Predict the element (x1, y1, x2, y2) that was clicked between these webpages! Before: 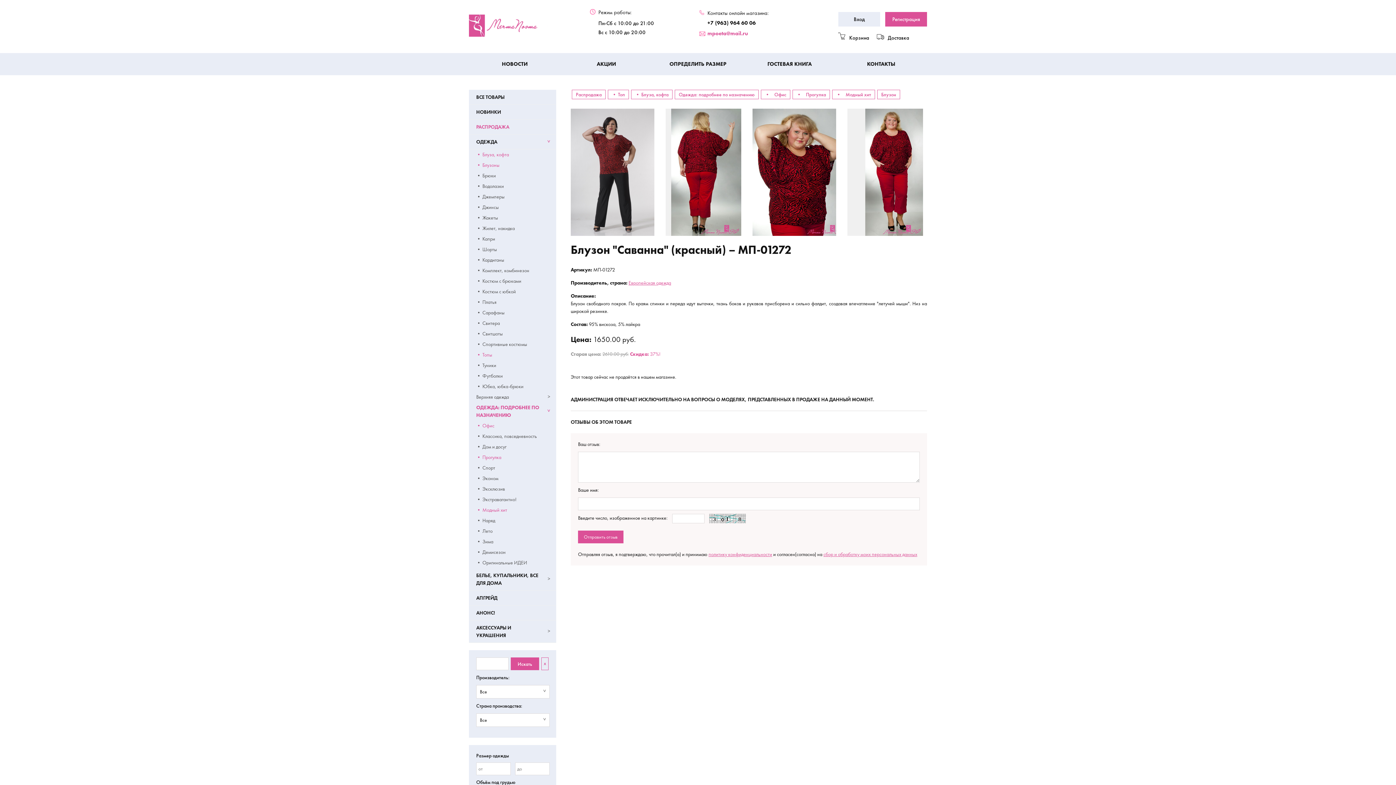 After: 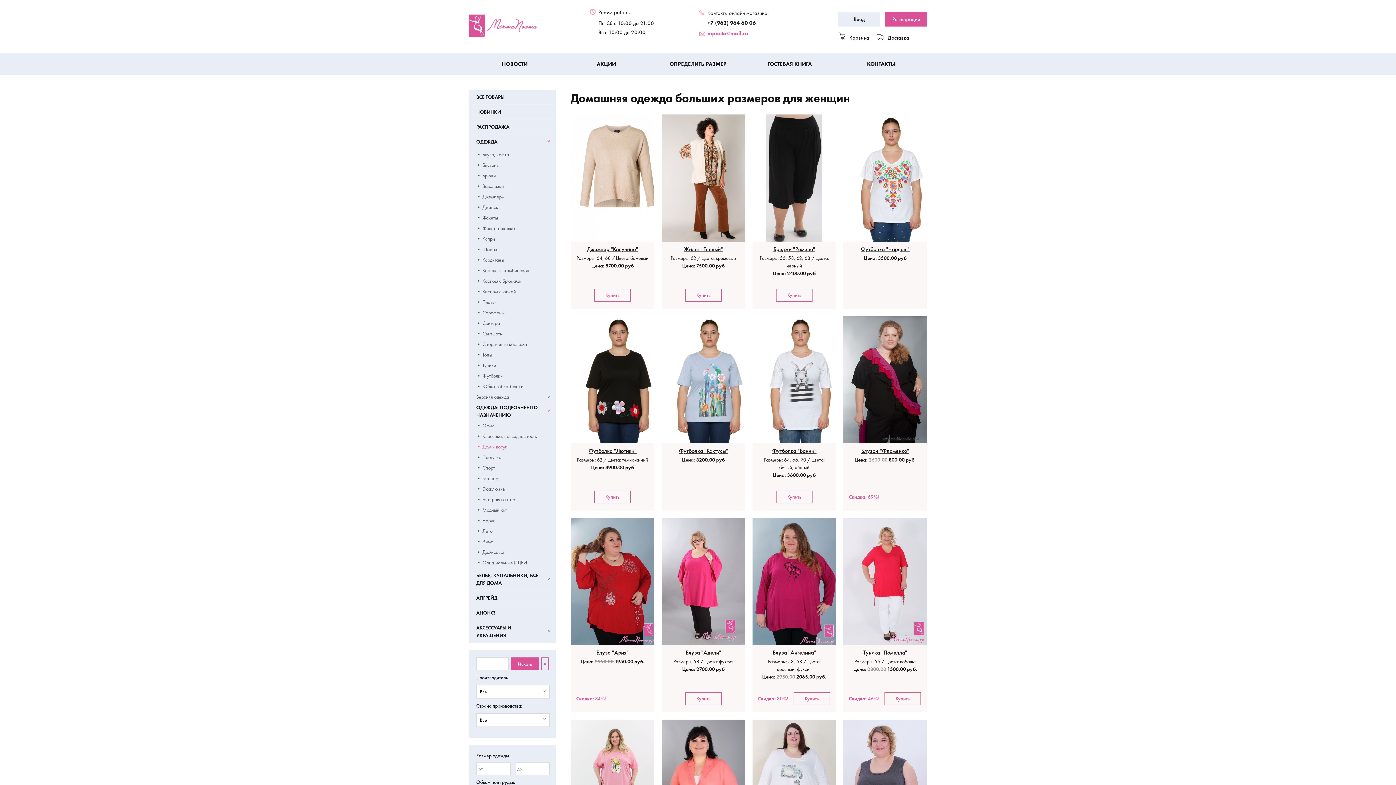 Action: bbox: (469, 441, 556, 452) label: • Дом и досуг